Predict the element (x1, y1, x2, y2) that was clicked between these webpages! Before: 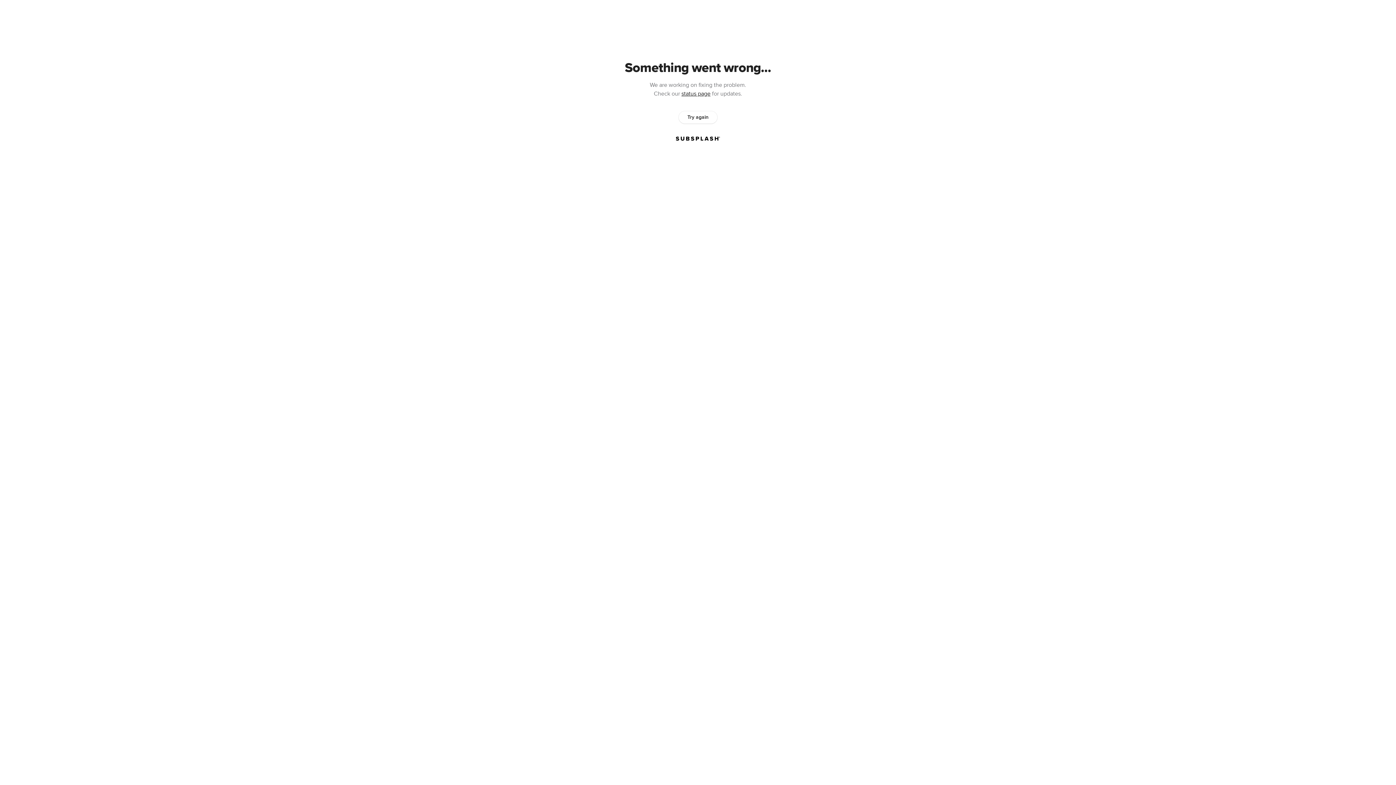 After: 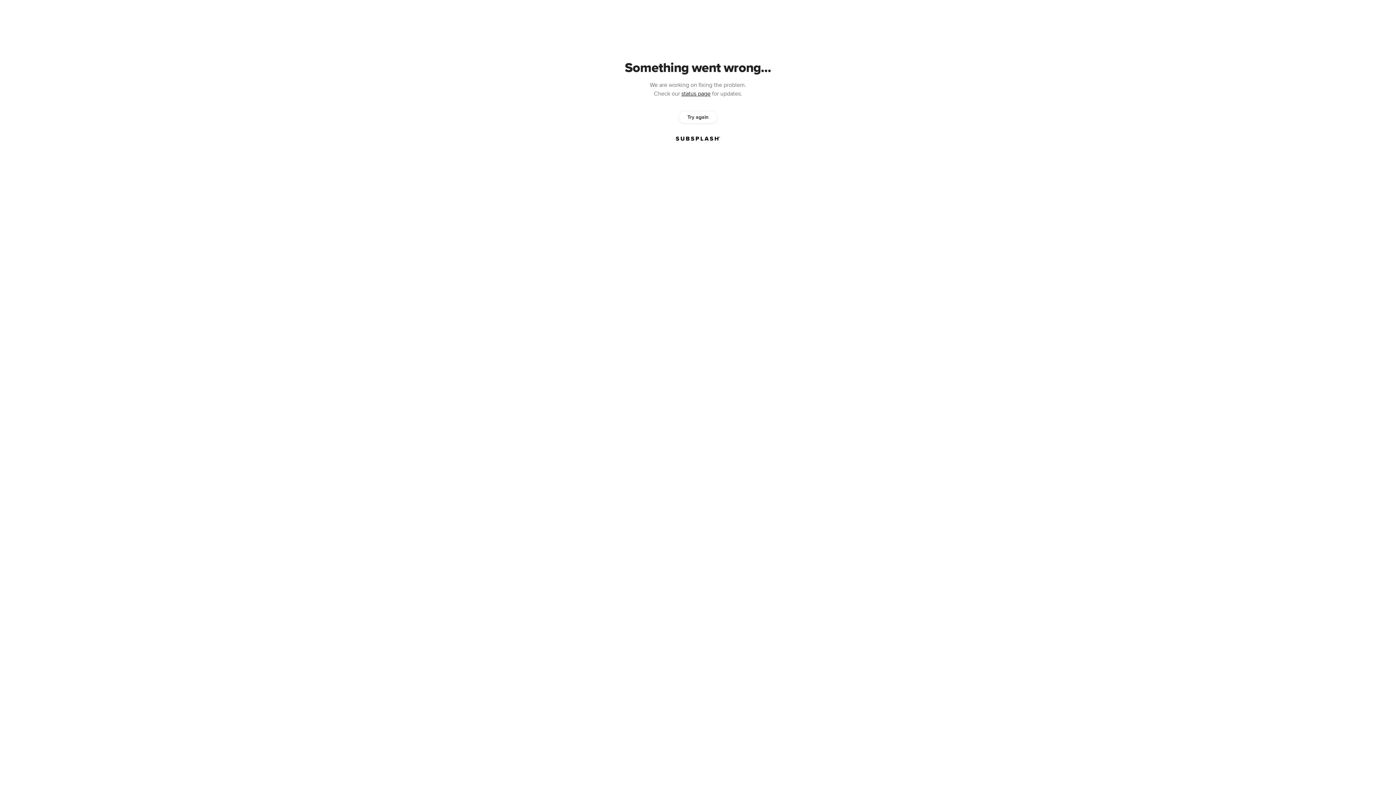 Action: bbox: (678, 111, 717, 123) label: Try again